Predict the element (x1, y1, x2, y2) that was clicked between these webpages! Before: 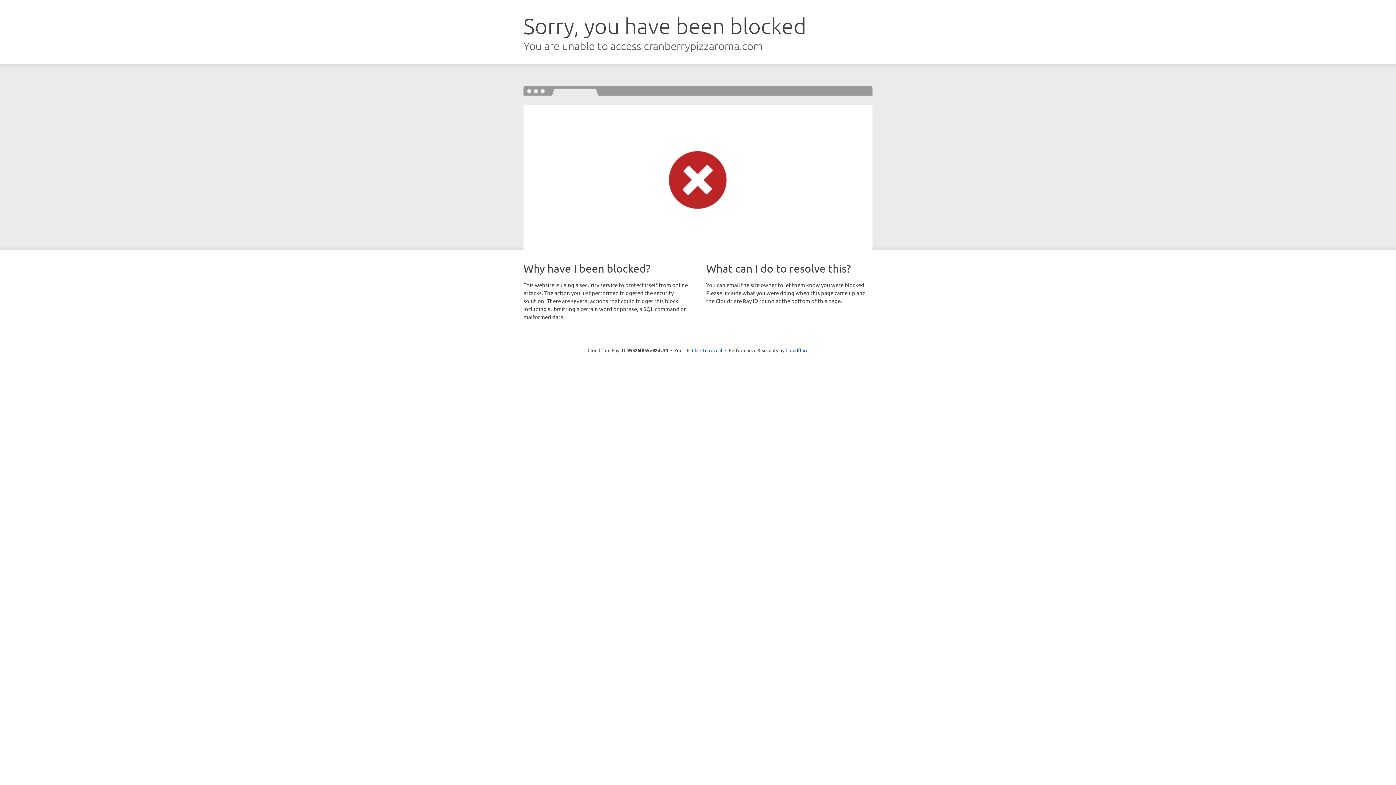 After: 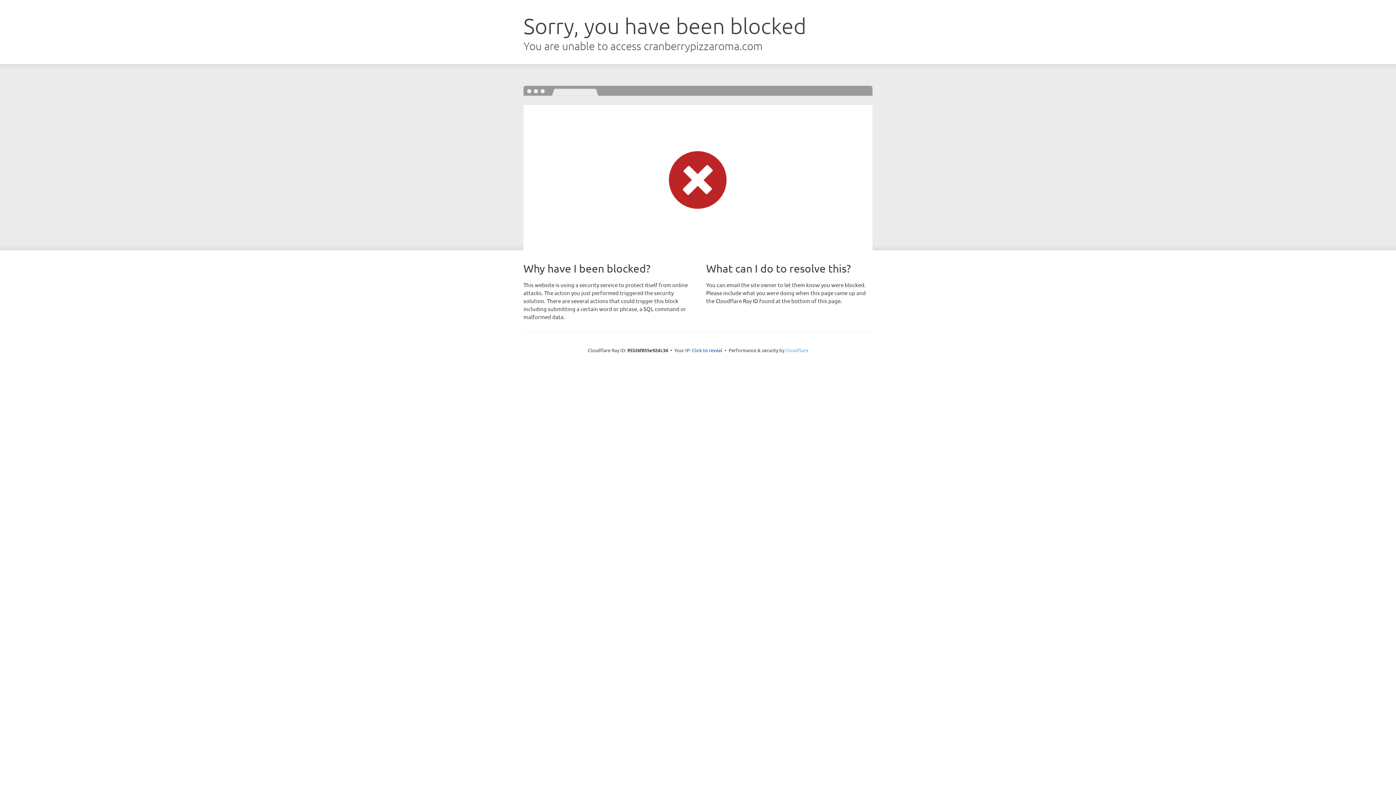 Action: bbox: (785, 347, 808, 353) label: Cloudflare